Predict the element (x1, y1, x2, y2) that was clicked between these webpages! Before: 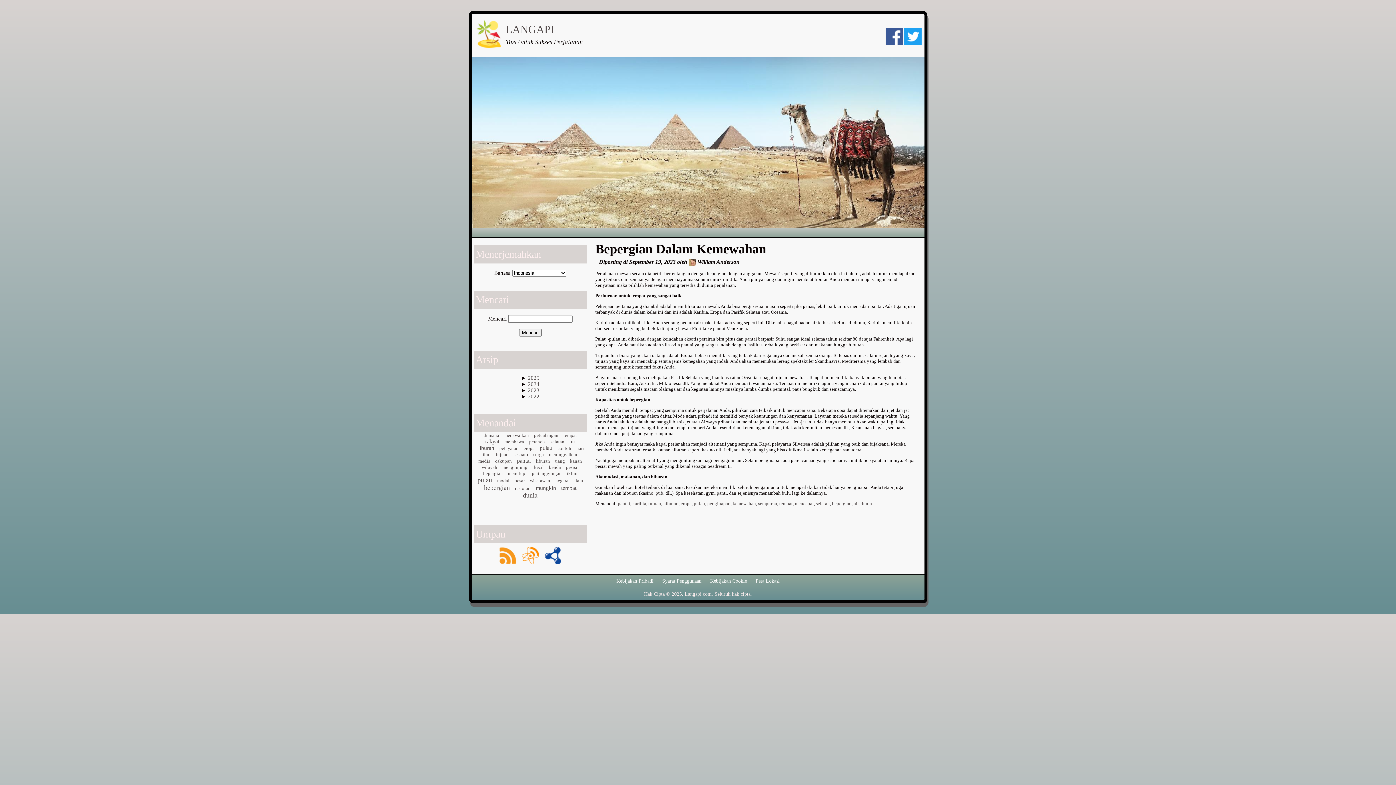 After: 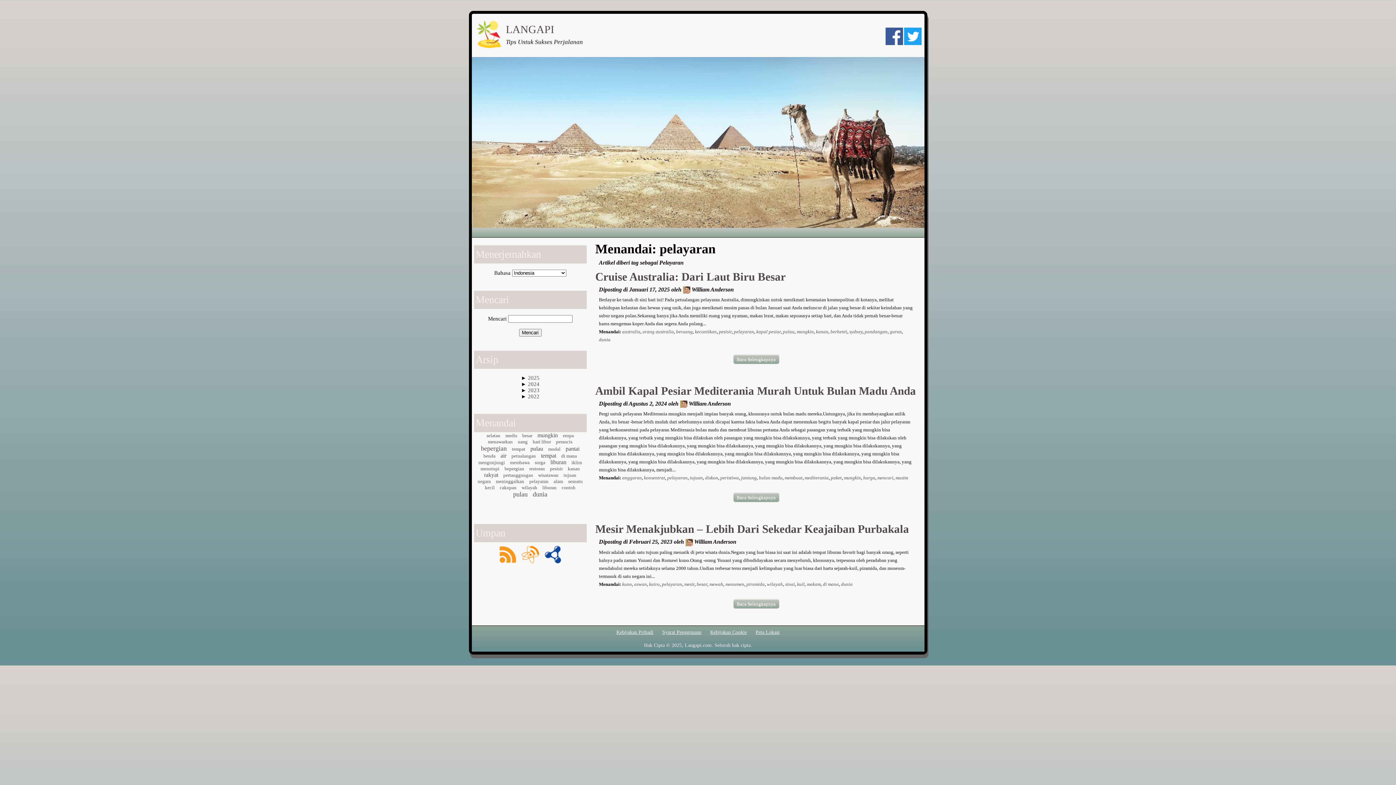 Action: bbox: (499, 445, 518, 451) label: pelayaran